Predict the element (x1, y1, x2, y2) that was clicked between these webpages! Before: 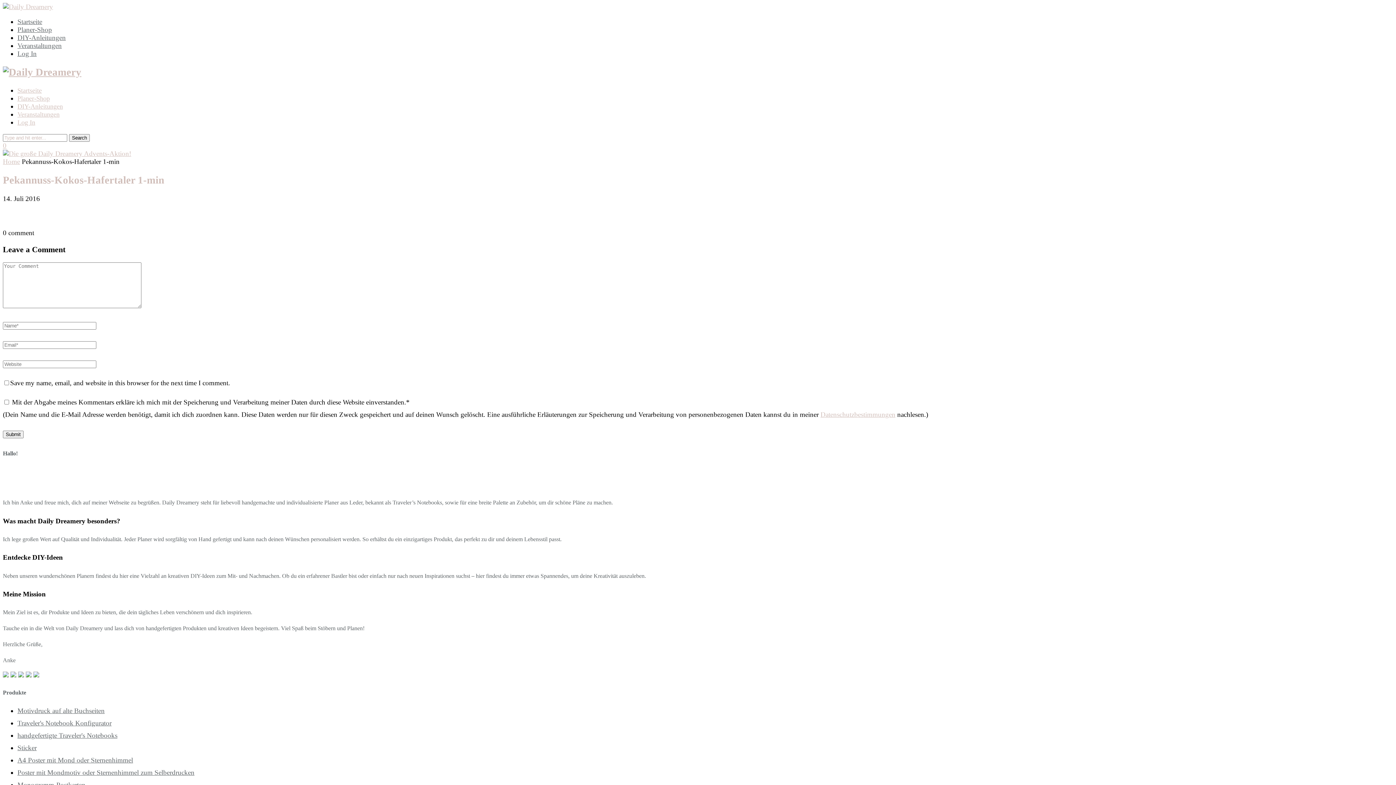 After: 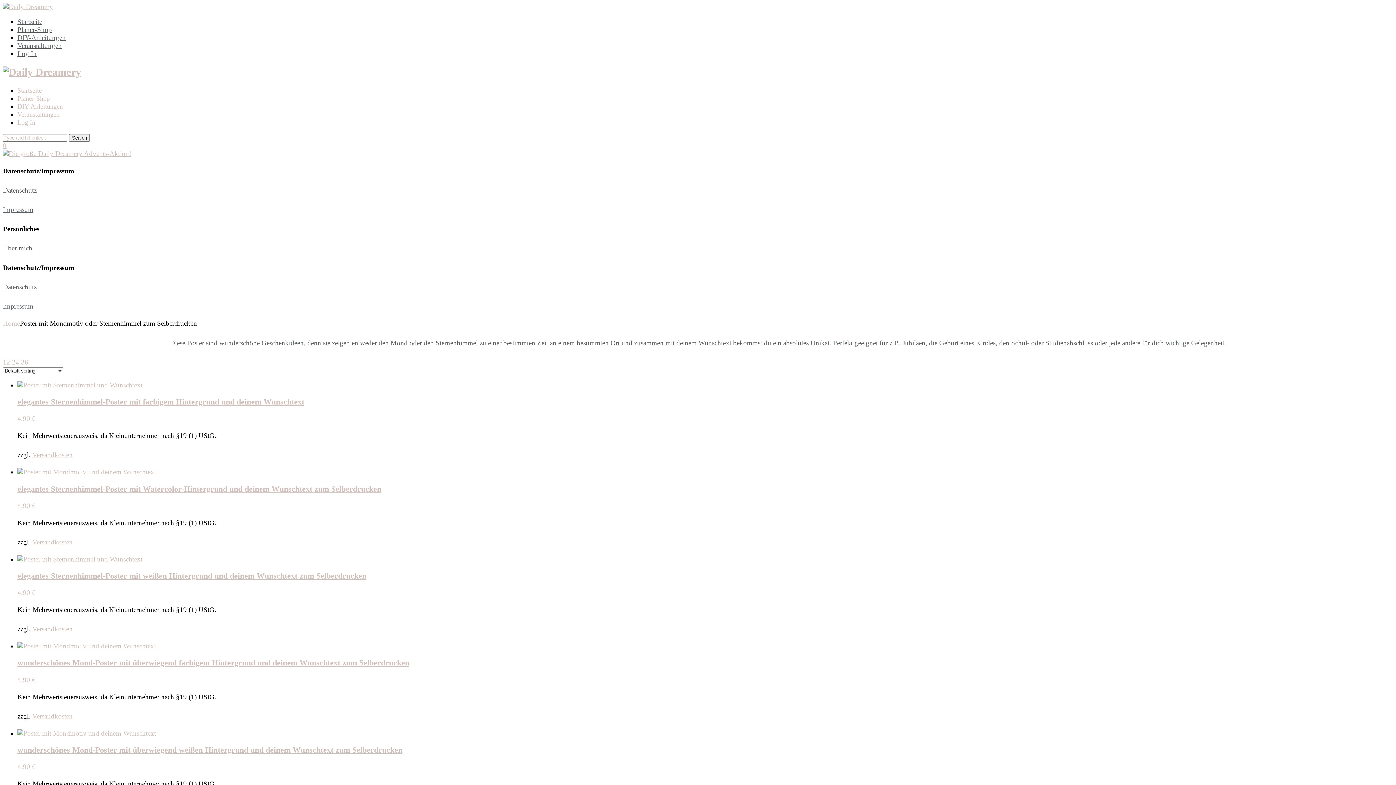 Action: bbox: (17, 769, 194, 776) label: Poster mit Mondmotiv oder Sternenhimmel zum Selberdrucken